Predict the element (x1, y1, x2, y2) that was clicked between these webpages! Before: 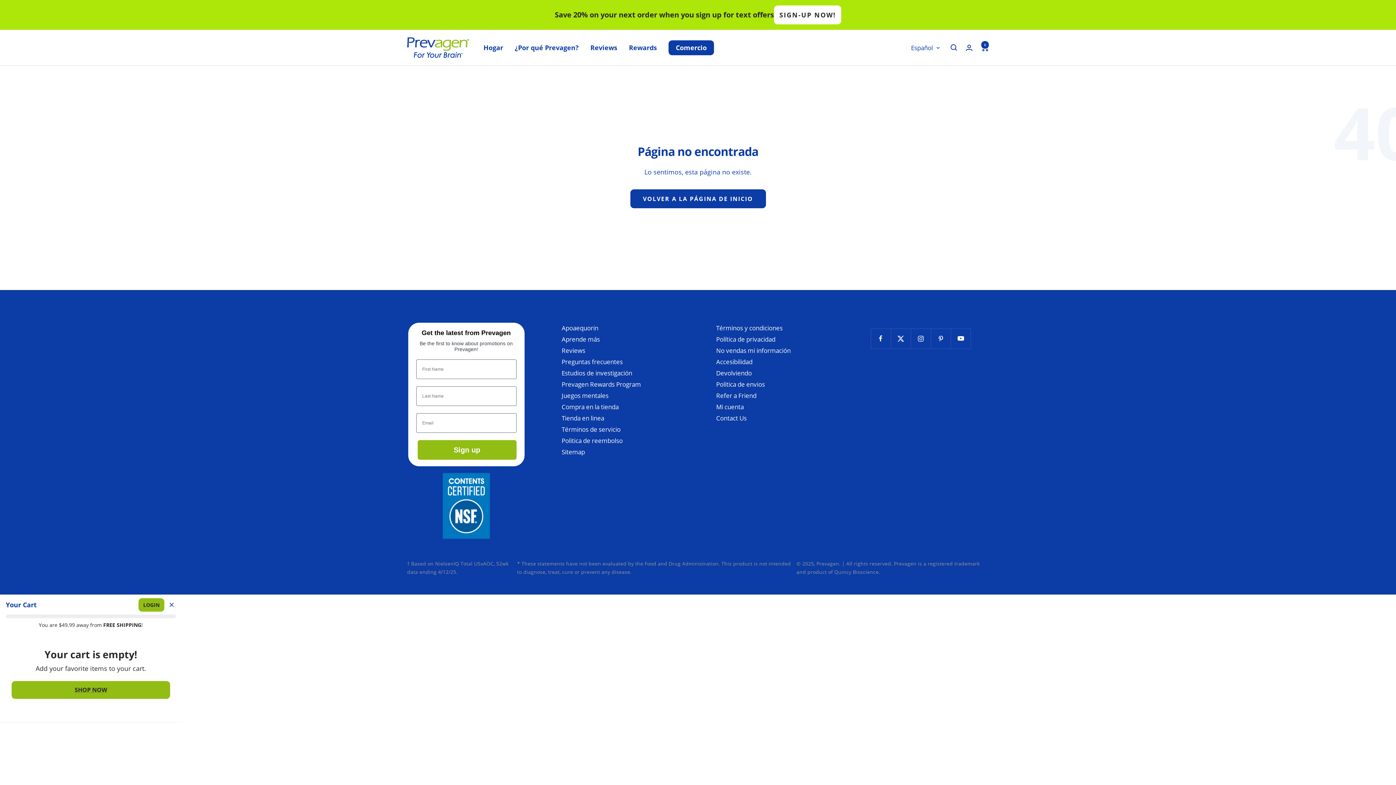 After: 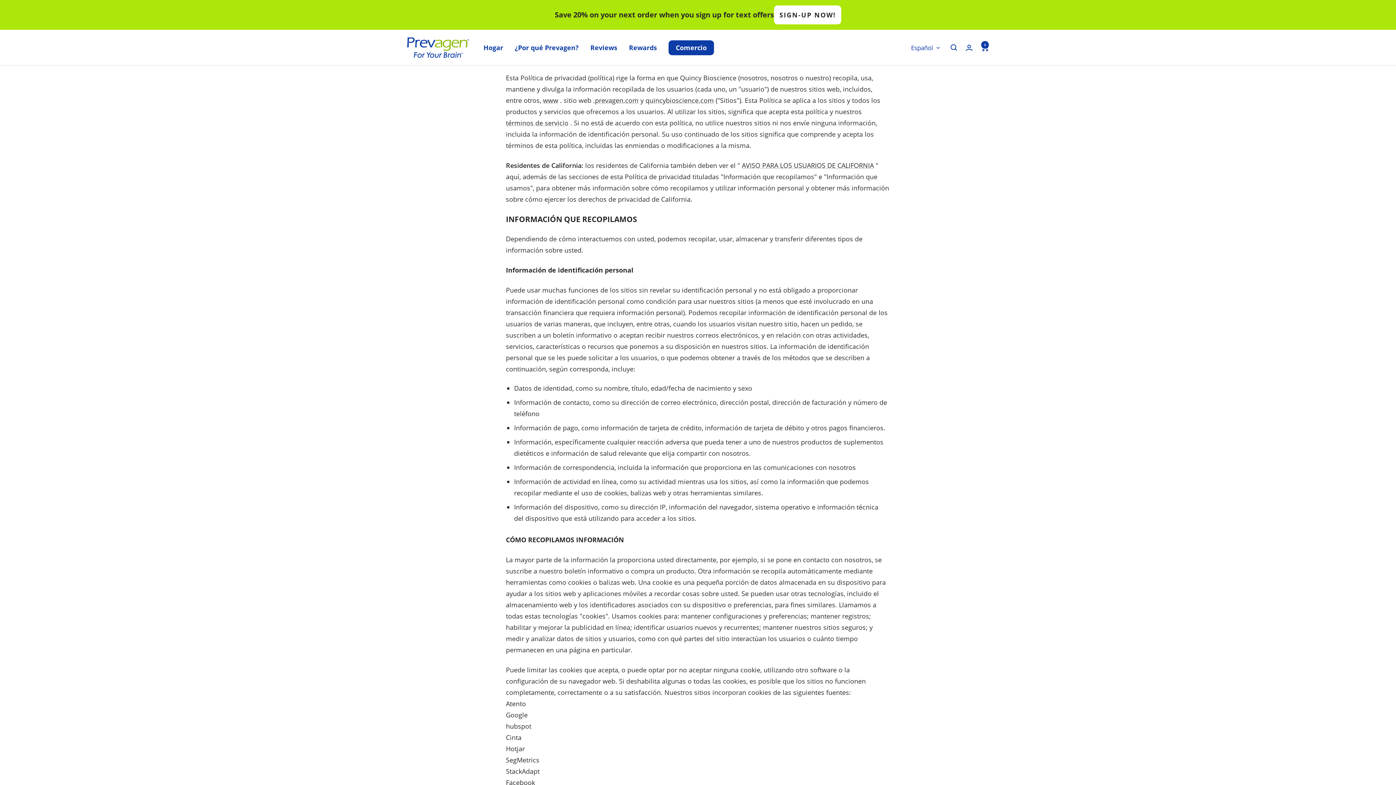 Action: label: clickable link to Términos y condiciones page bbox: (716, 323, 782, 332)